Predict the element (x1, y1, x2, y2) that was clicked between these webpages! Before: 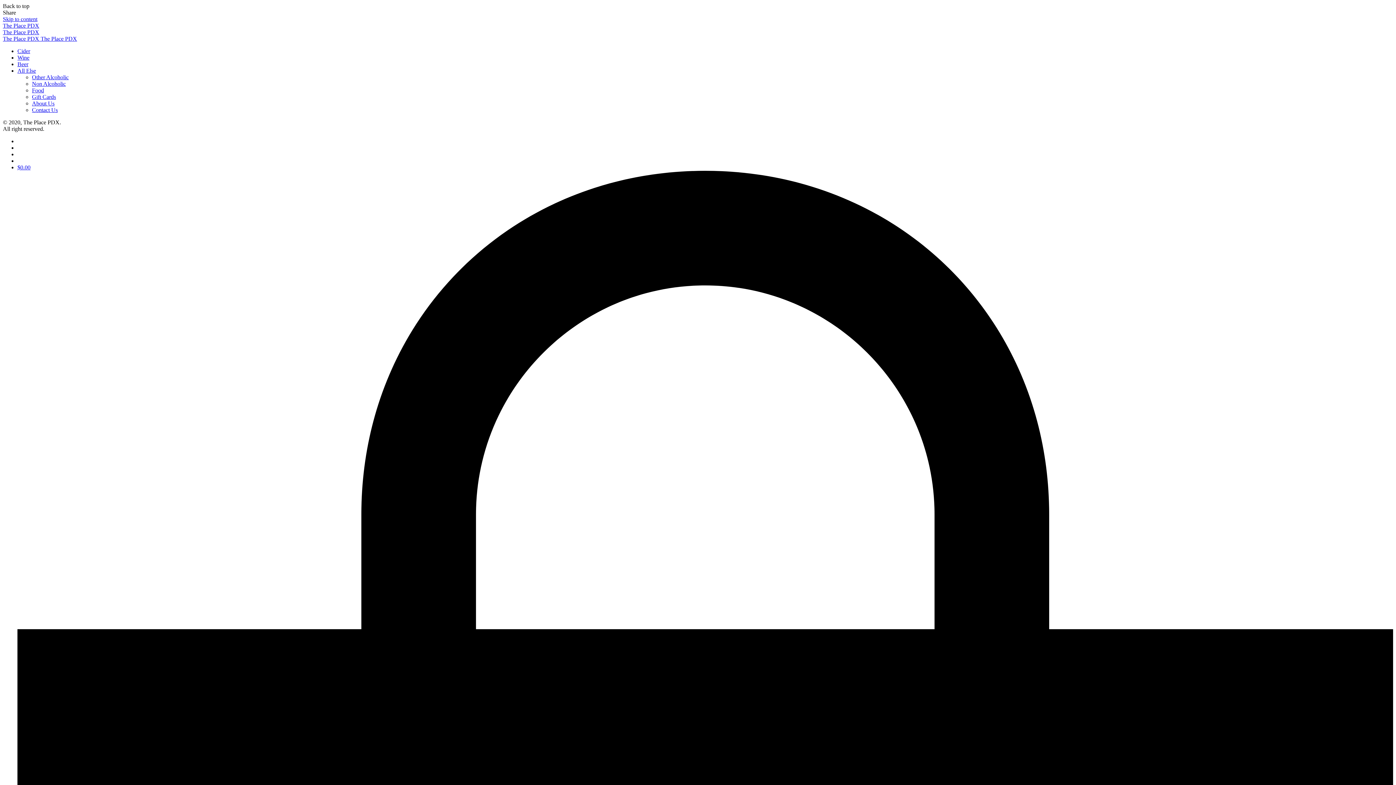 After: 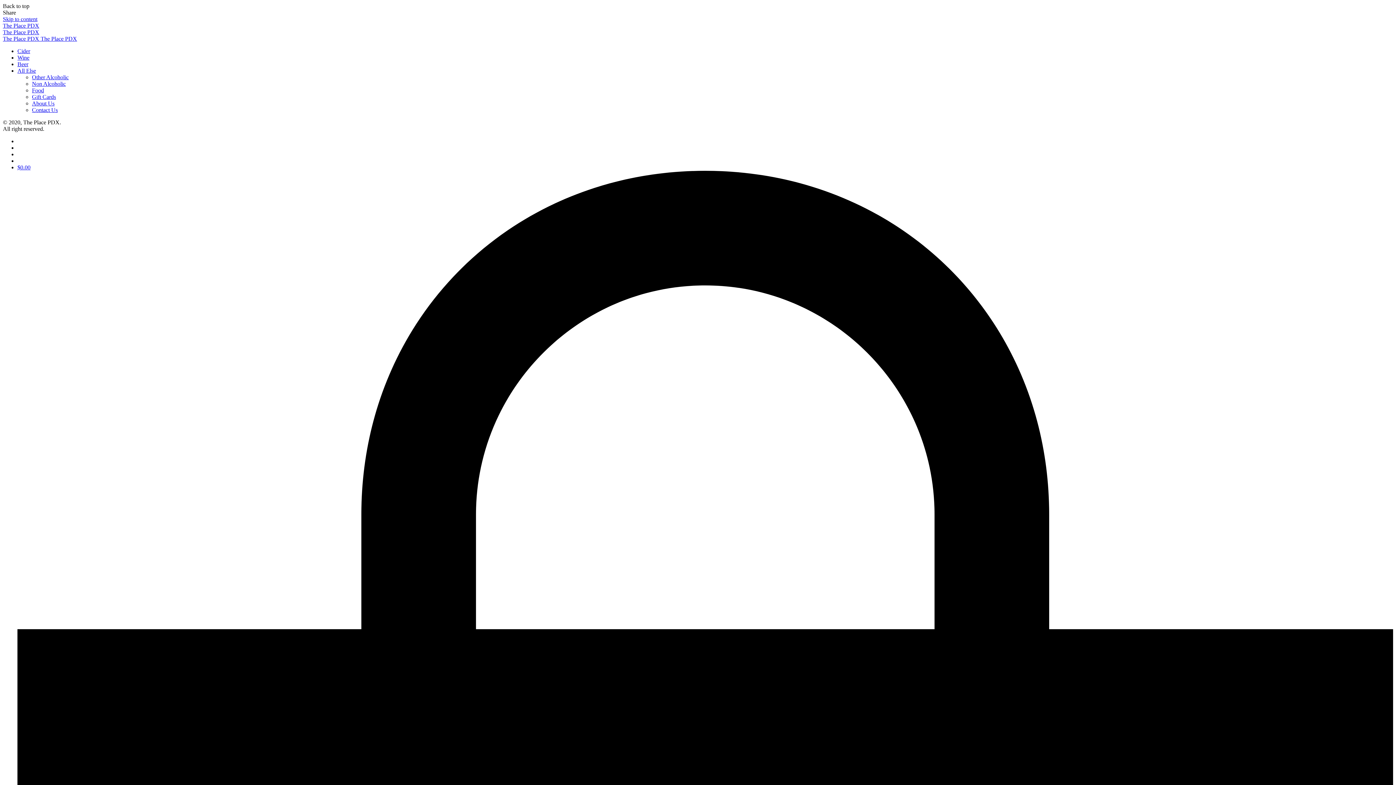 Action: bbox: (32, 100, 54, 106) label: About Us